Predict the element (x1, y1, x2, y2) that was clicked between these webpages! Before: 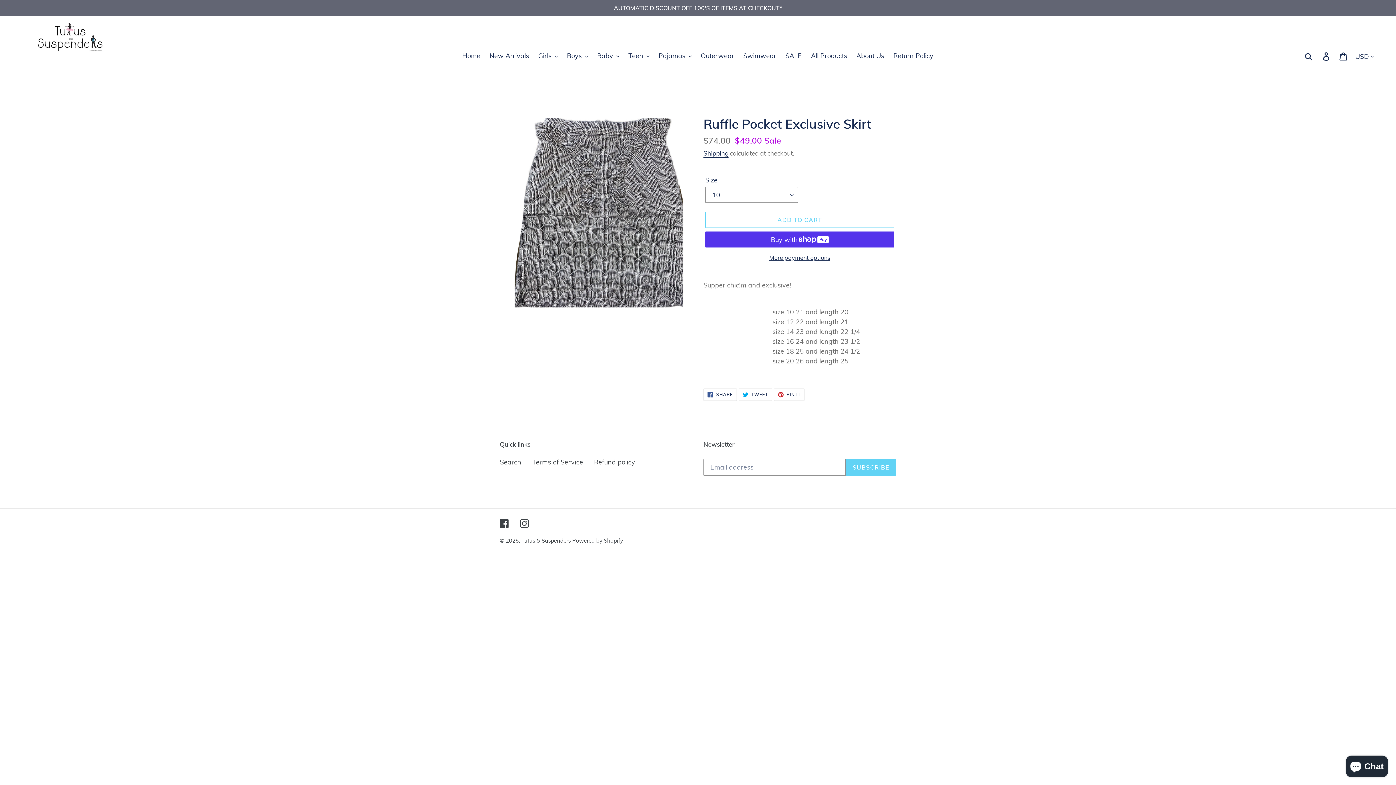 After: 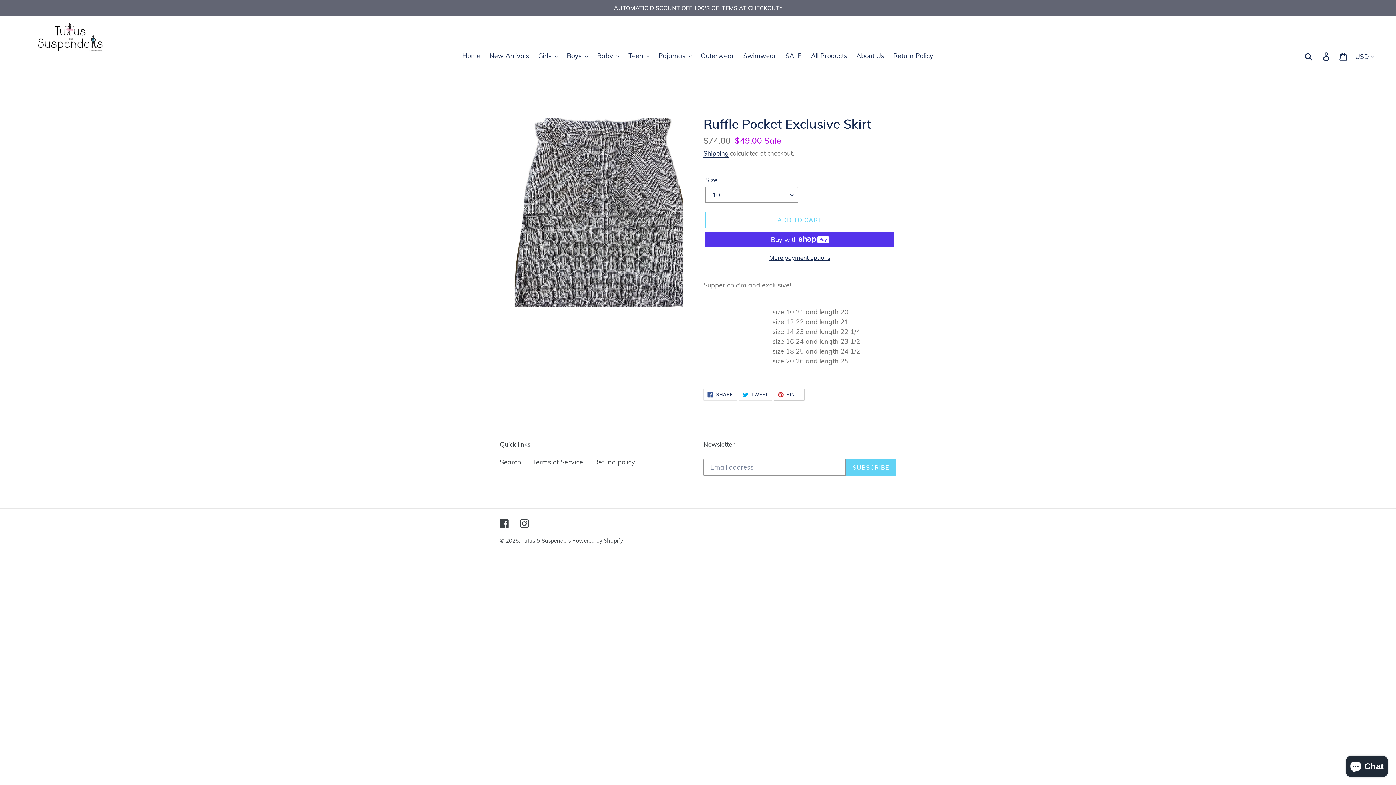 Action: bbox: (774, 388, 804, 401) label:  PIN IT
PIN ON PINTEREST